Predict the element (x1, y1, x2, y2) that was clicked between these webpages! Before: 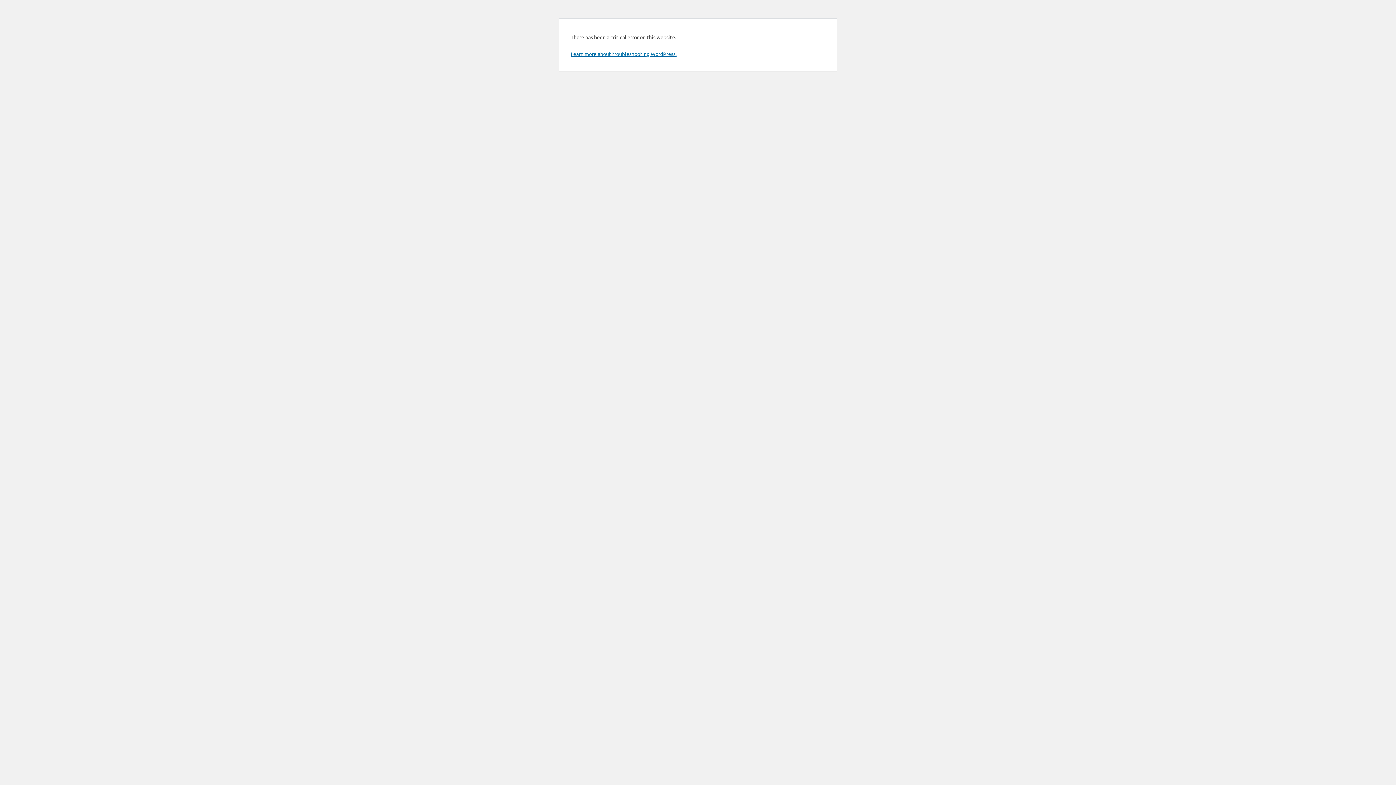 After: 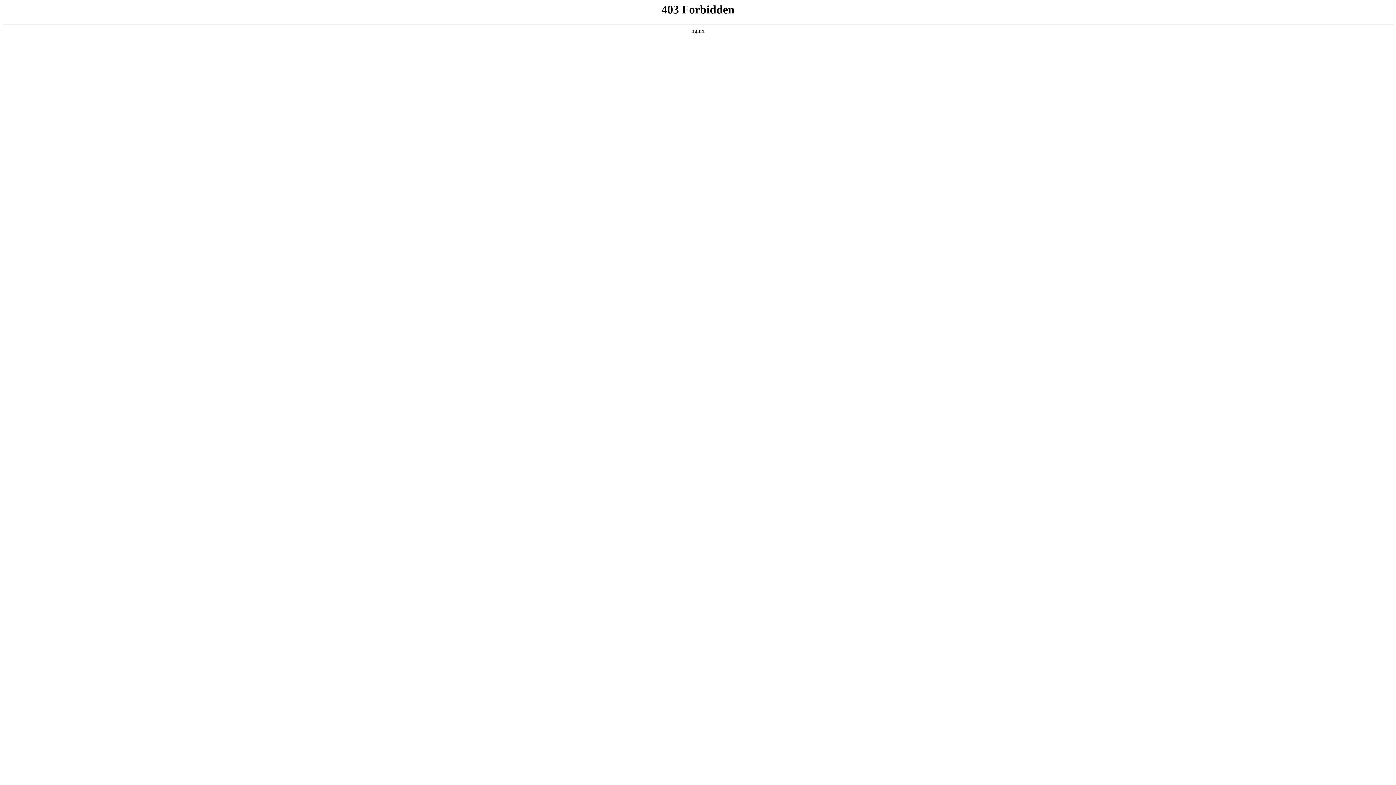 Action: label: Learn more about troubleshooting WordPress. bbox: (570, 50, 676, 57)